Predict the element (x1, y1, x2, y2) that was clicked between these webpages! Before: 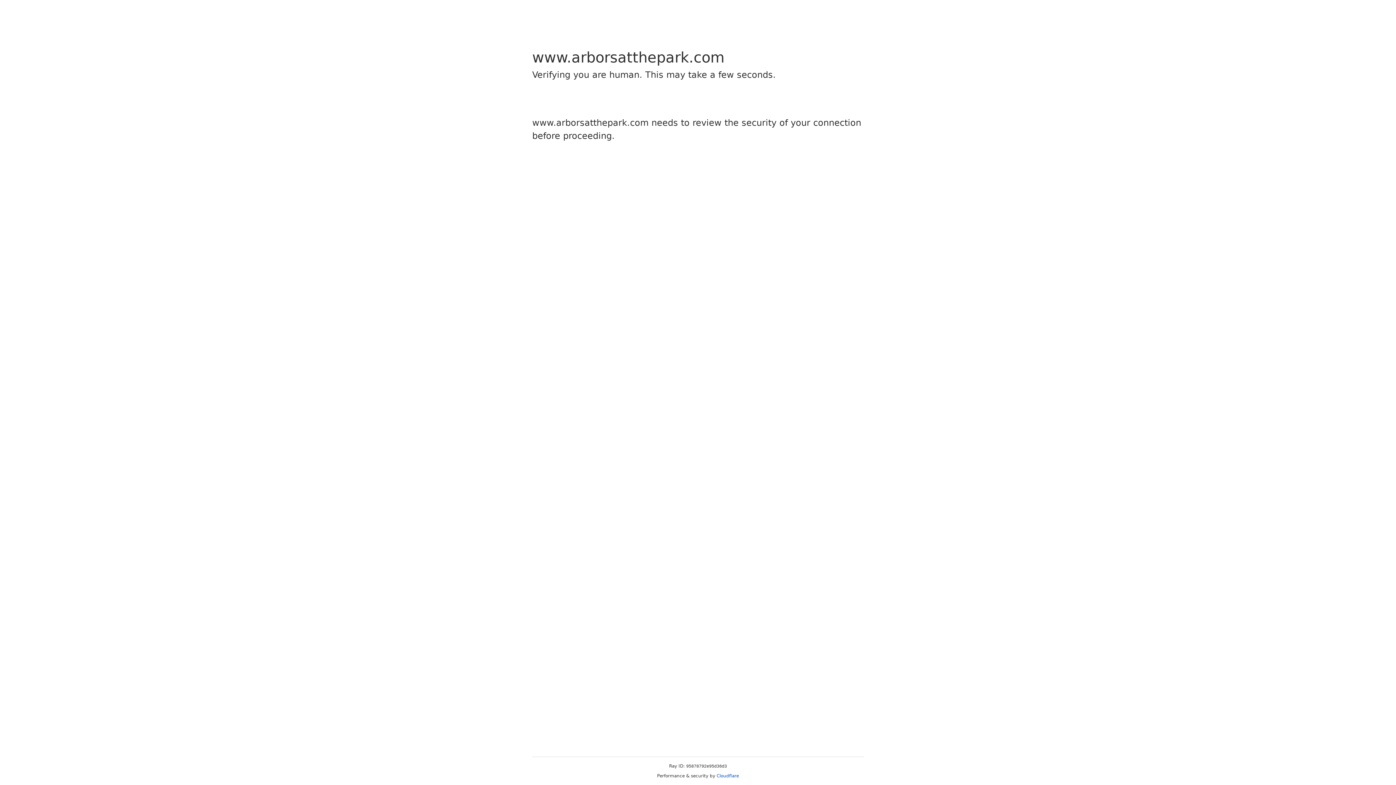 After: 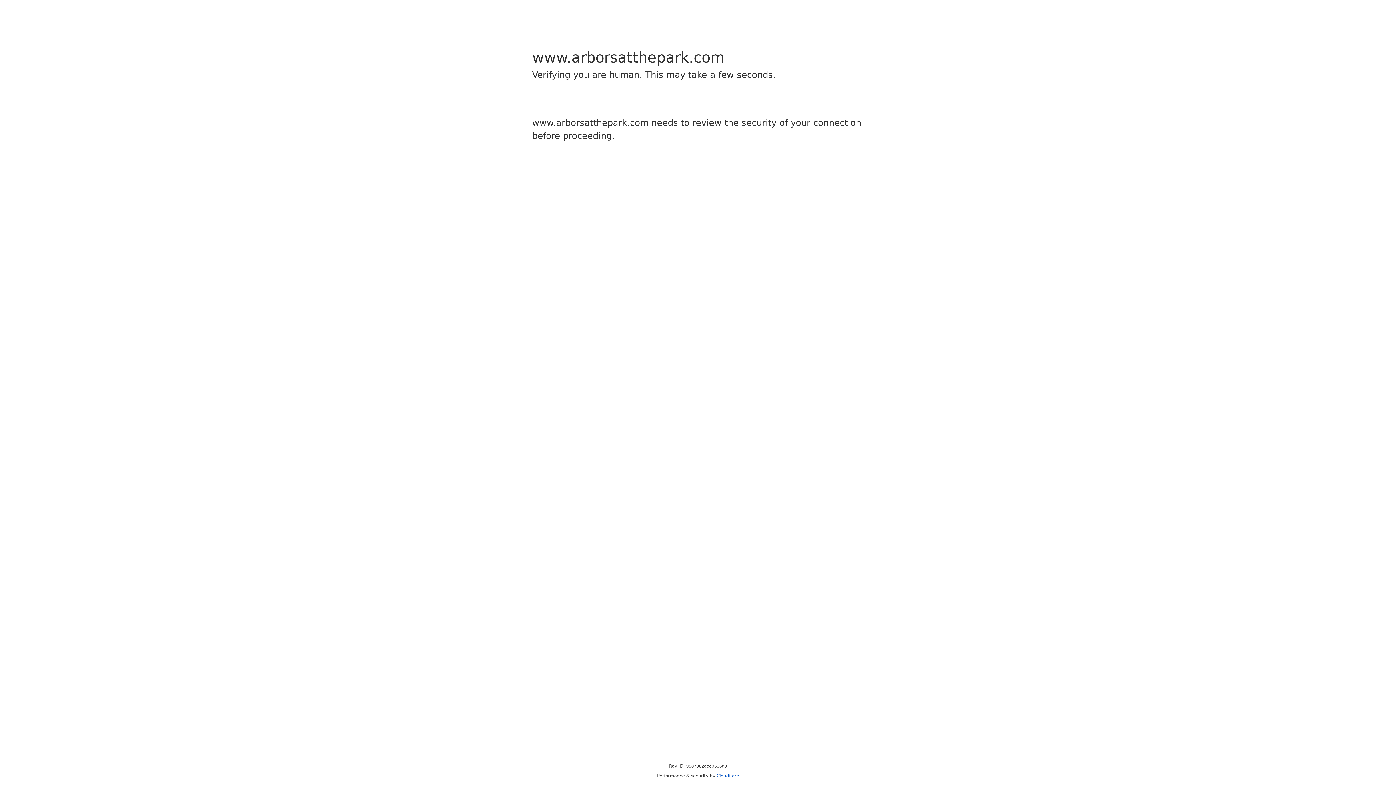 Action: bbox: (716, 773, 739, 778) label: Cloudflare